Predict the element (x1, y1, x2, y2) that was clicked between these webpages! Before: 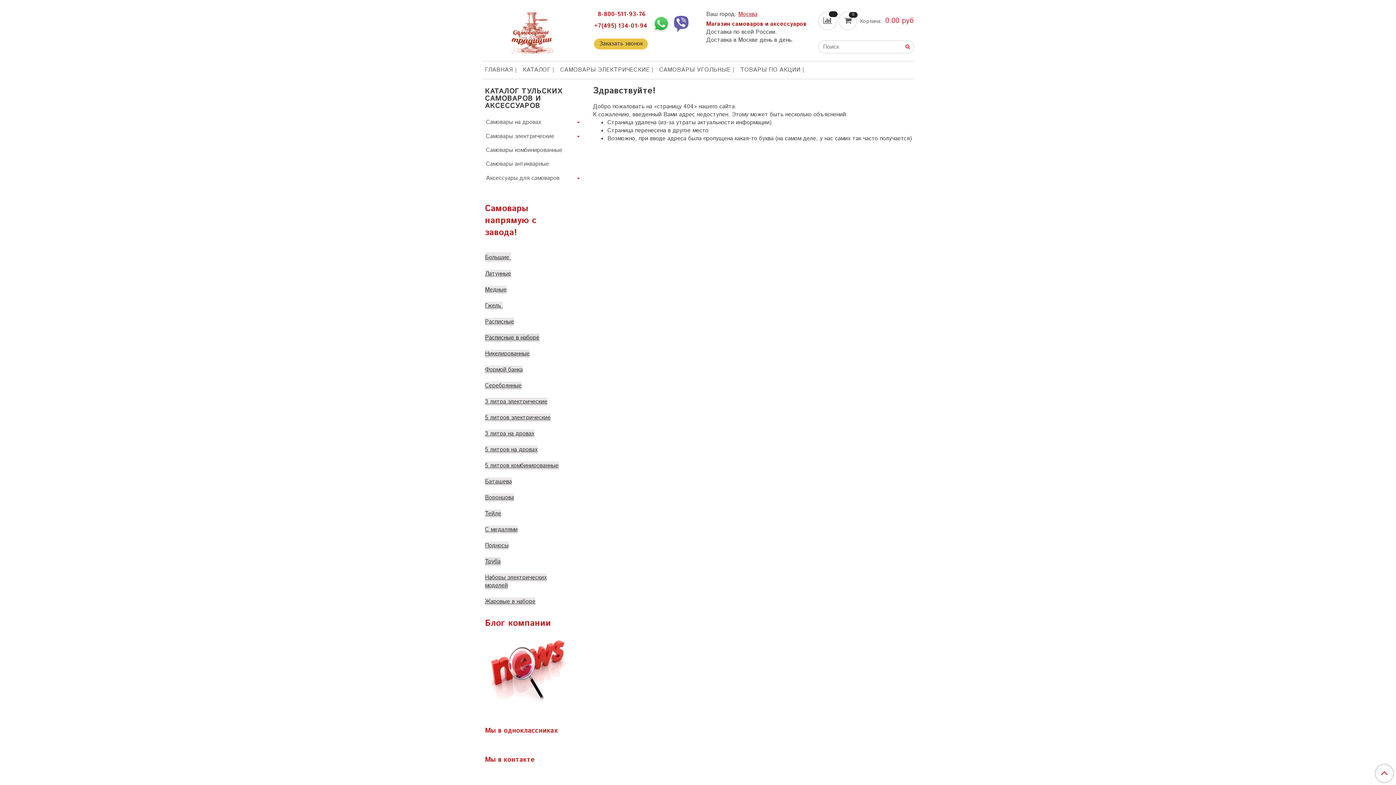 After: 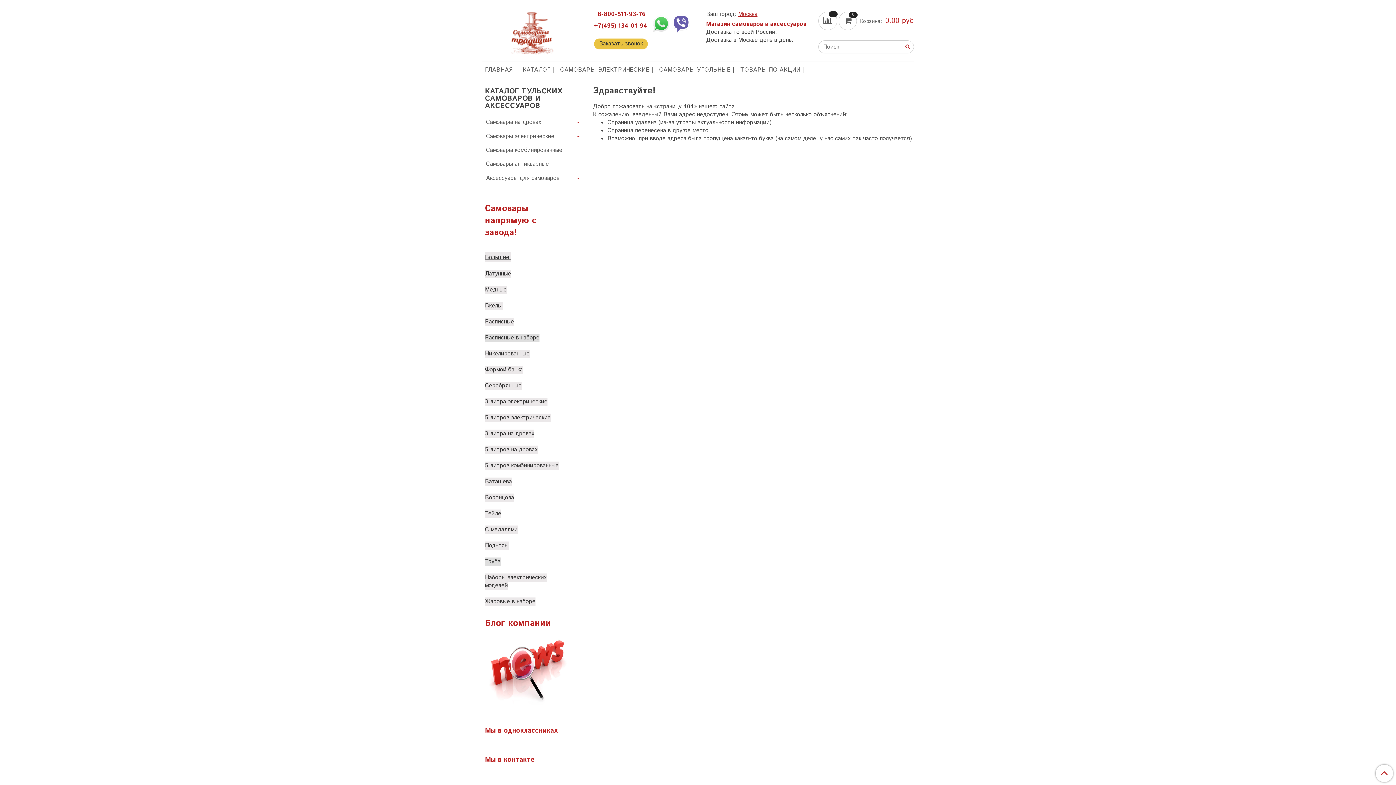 Action: bbox: (485, 597, 535, 606) label: Жаровые в наборе